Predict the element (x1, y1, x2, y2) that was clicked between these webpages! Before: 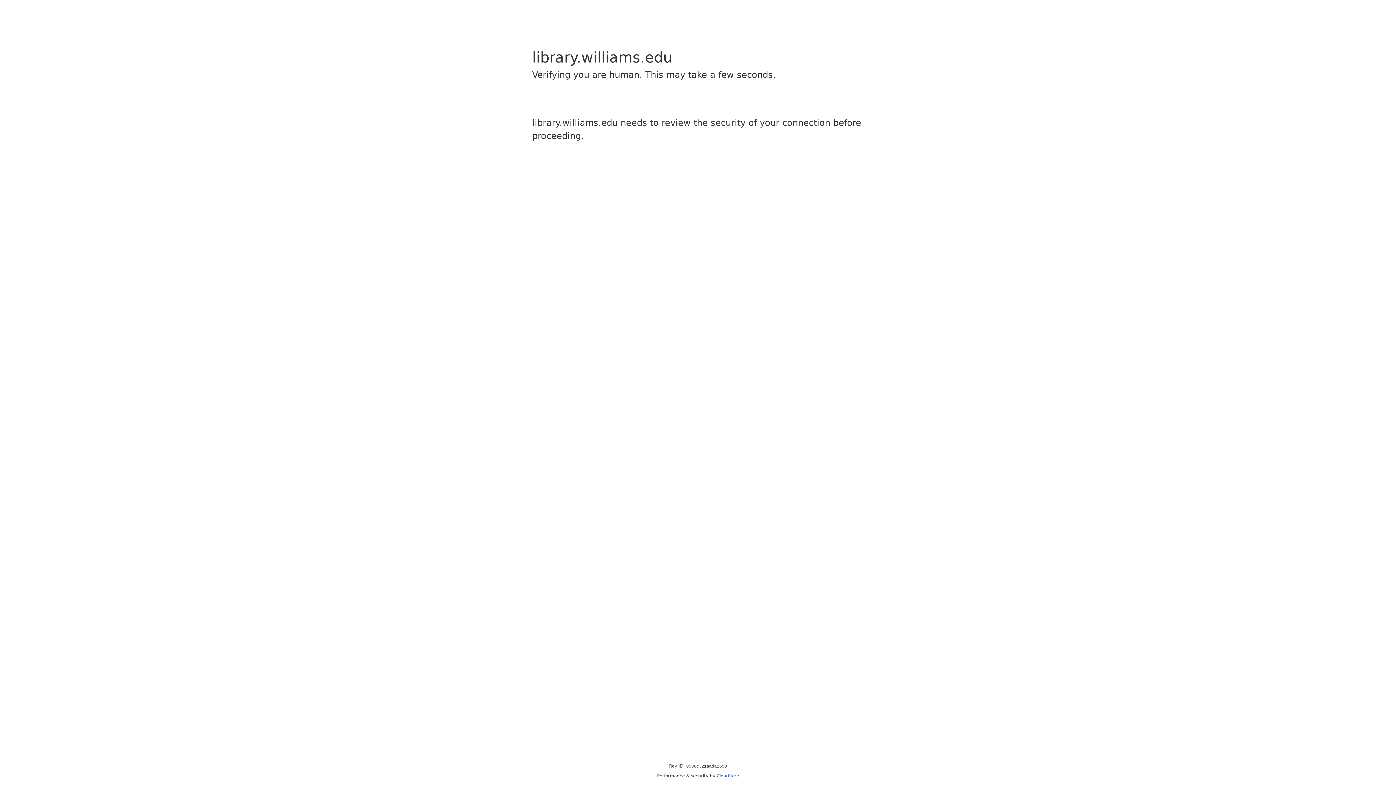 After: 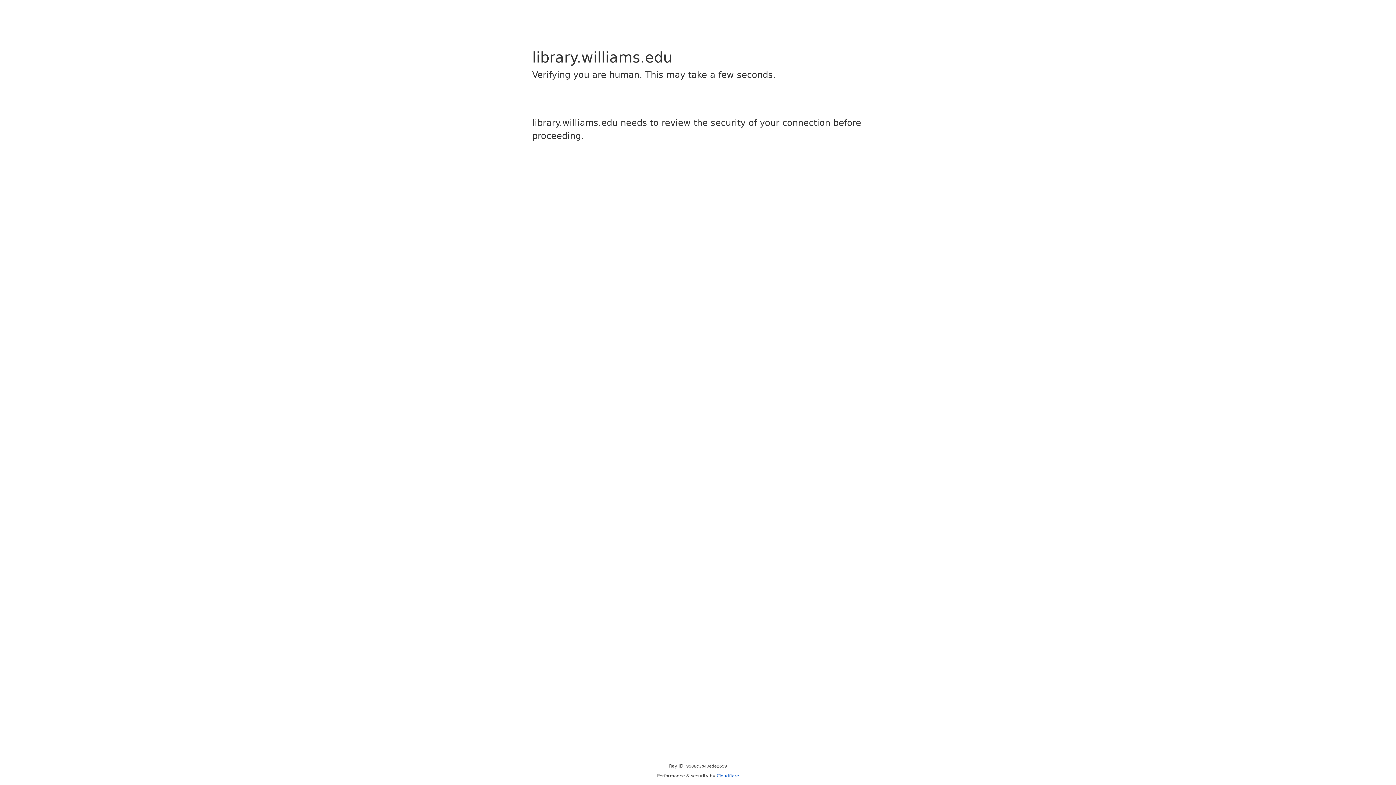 Action: bbox: (716, 773, 739, 778) label: Cloudflare